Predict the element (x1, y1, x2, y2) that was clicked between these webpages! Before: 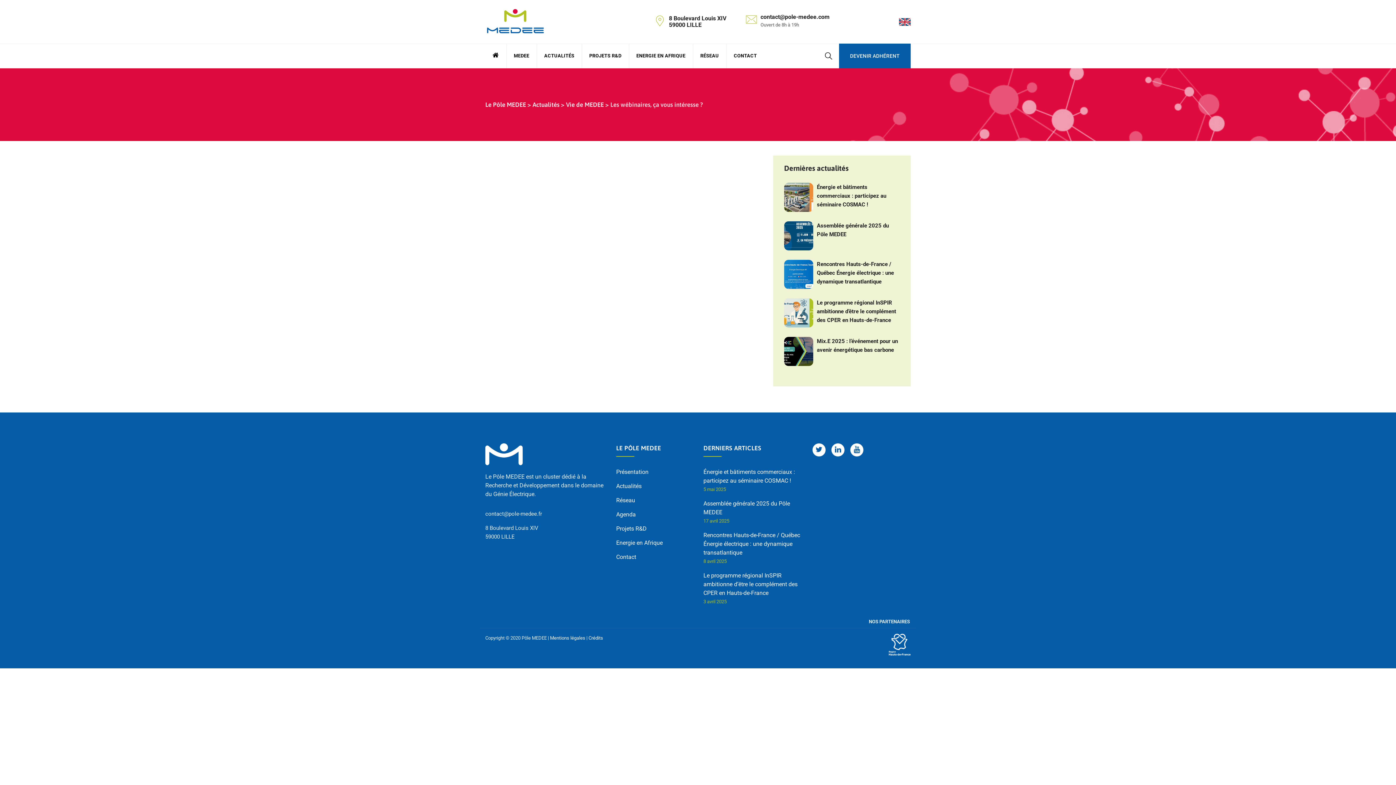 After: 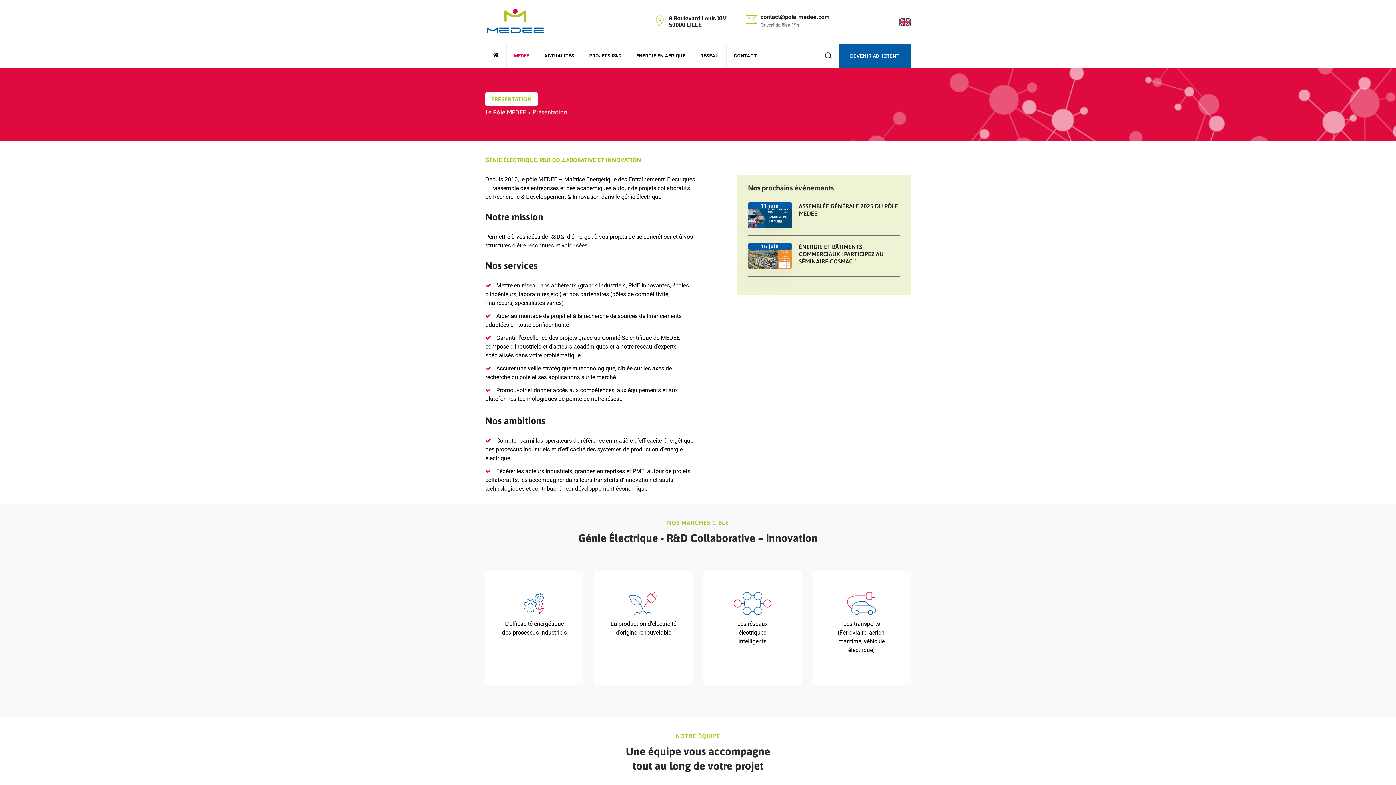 Action: bbox: (514, 43, 529, 68) label: MEDEE